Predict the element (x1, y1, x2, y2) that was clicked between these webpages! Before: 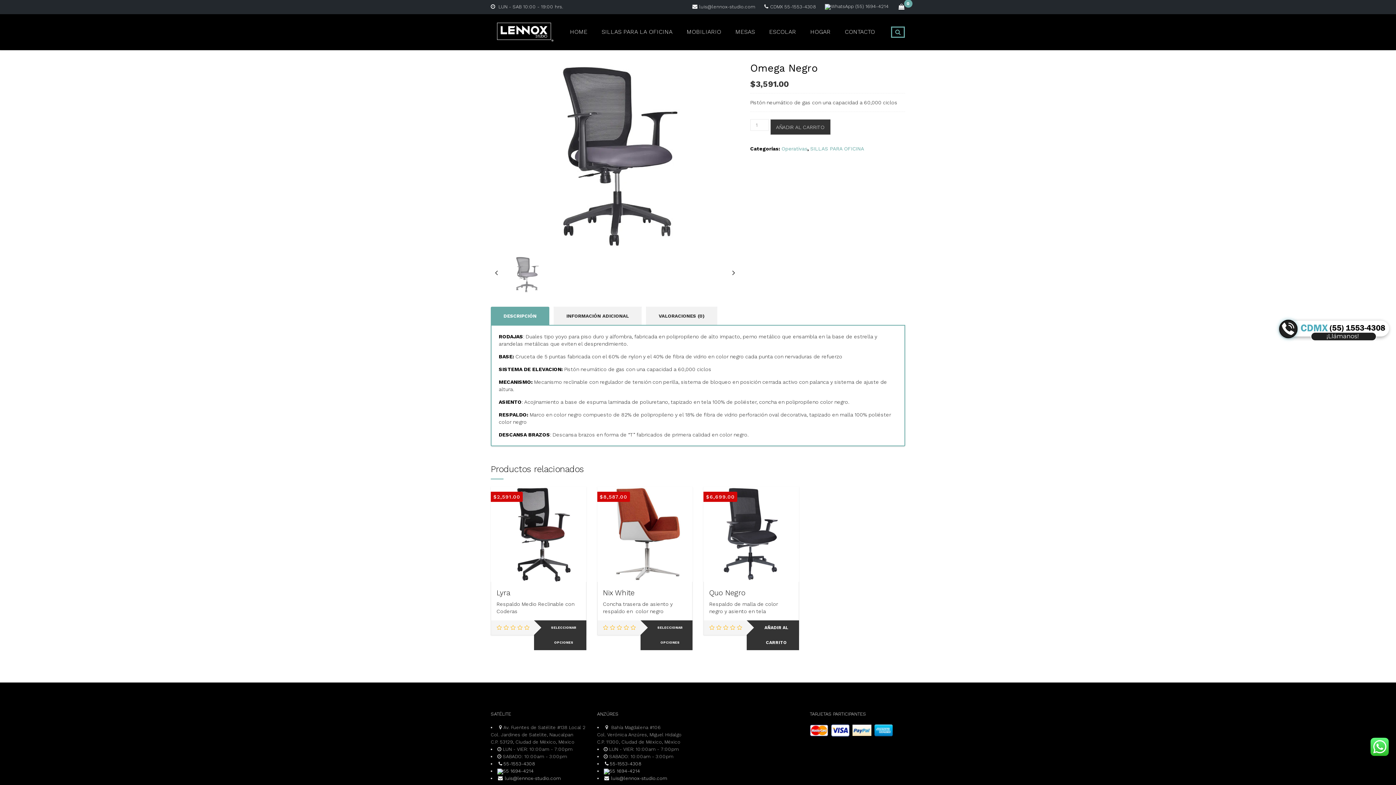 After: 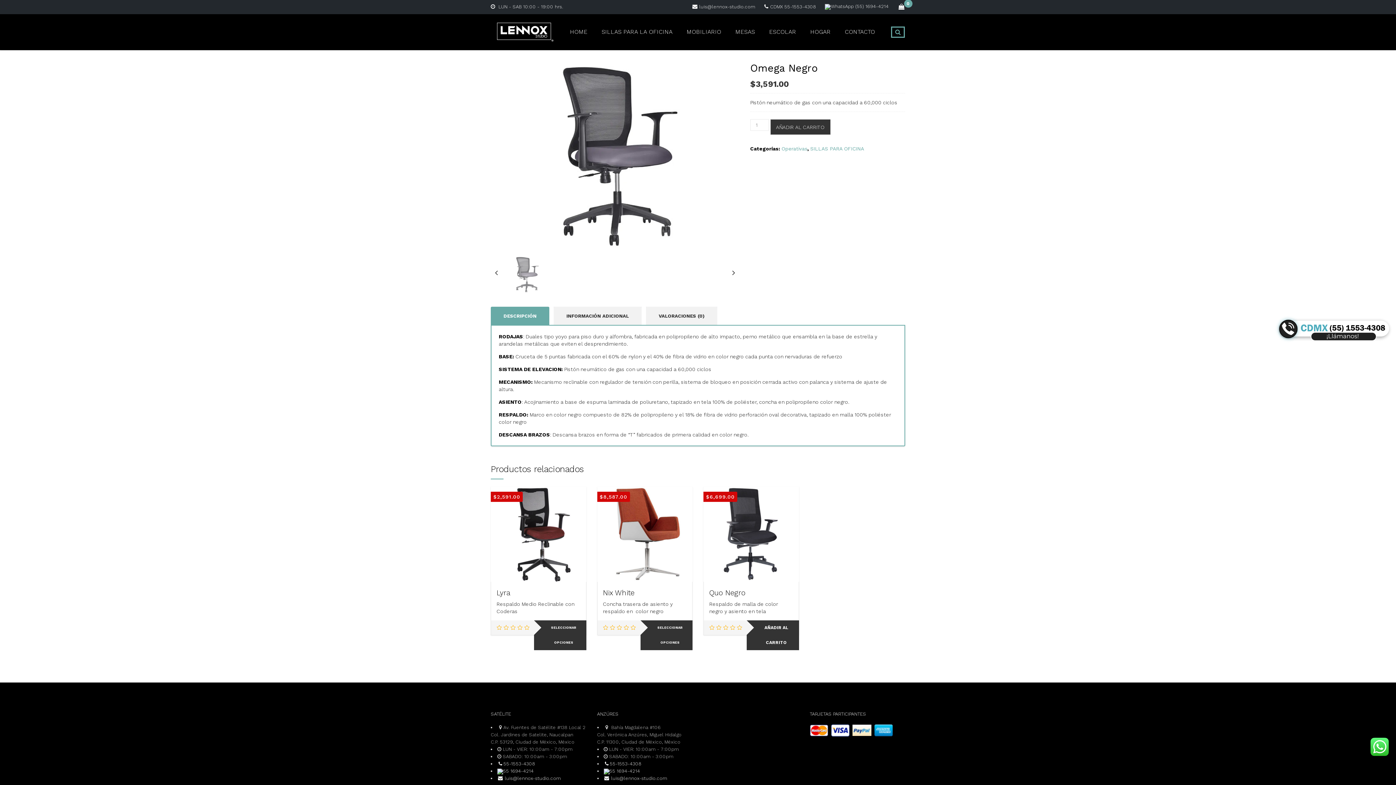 Action: bbox: (490, 267, 502, 278)